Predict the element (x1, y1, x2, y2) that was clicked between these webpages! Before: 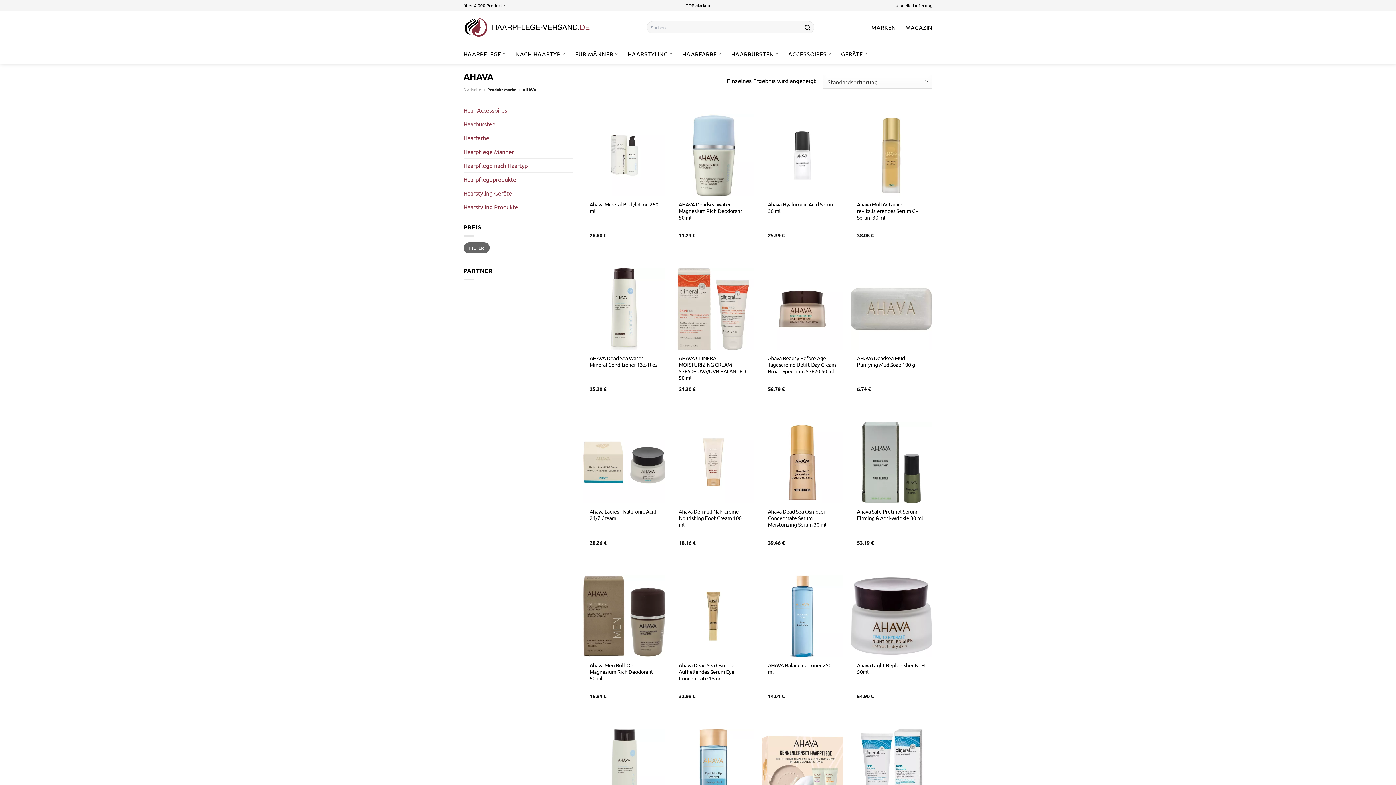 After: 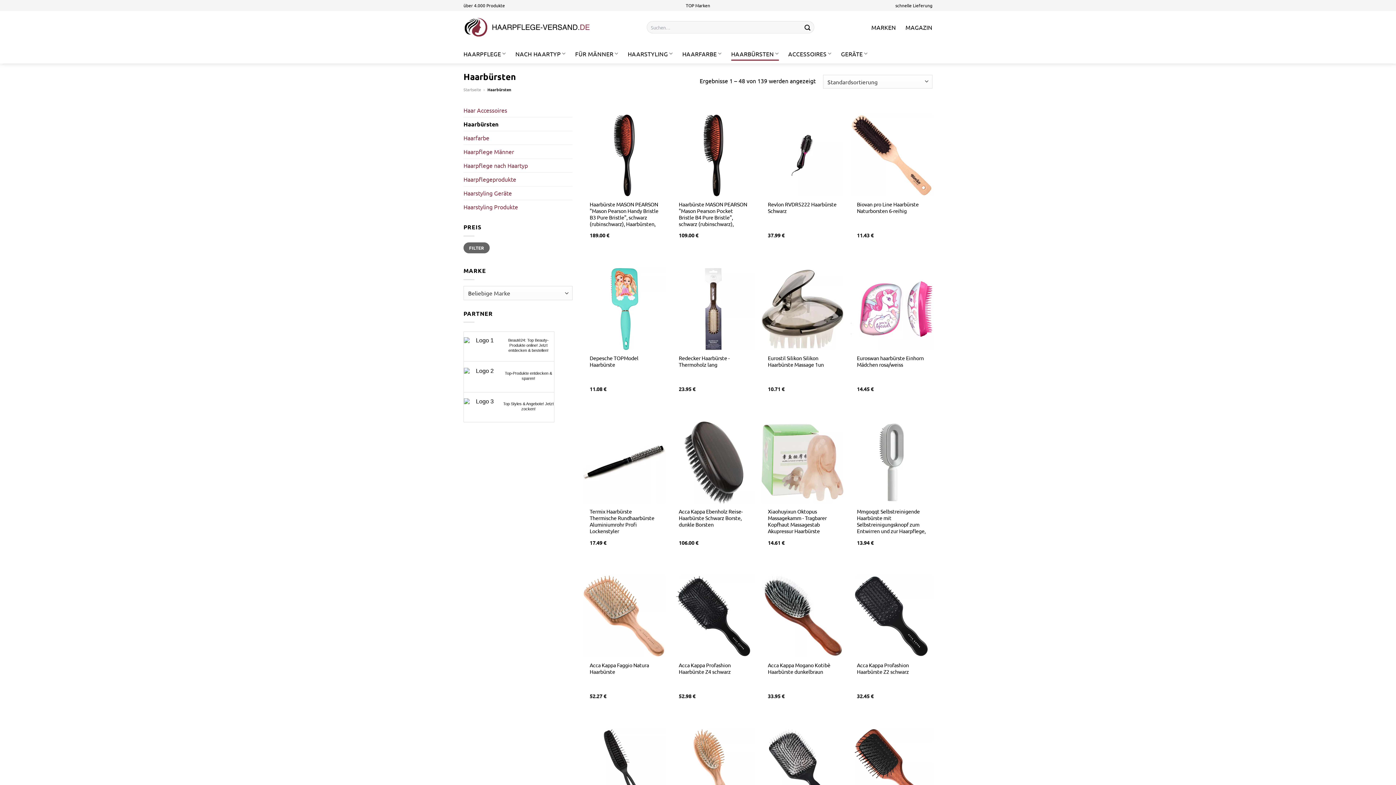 Action: label: Haarbürsten bbox: (463, 117, 572, 130)